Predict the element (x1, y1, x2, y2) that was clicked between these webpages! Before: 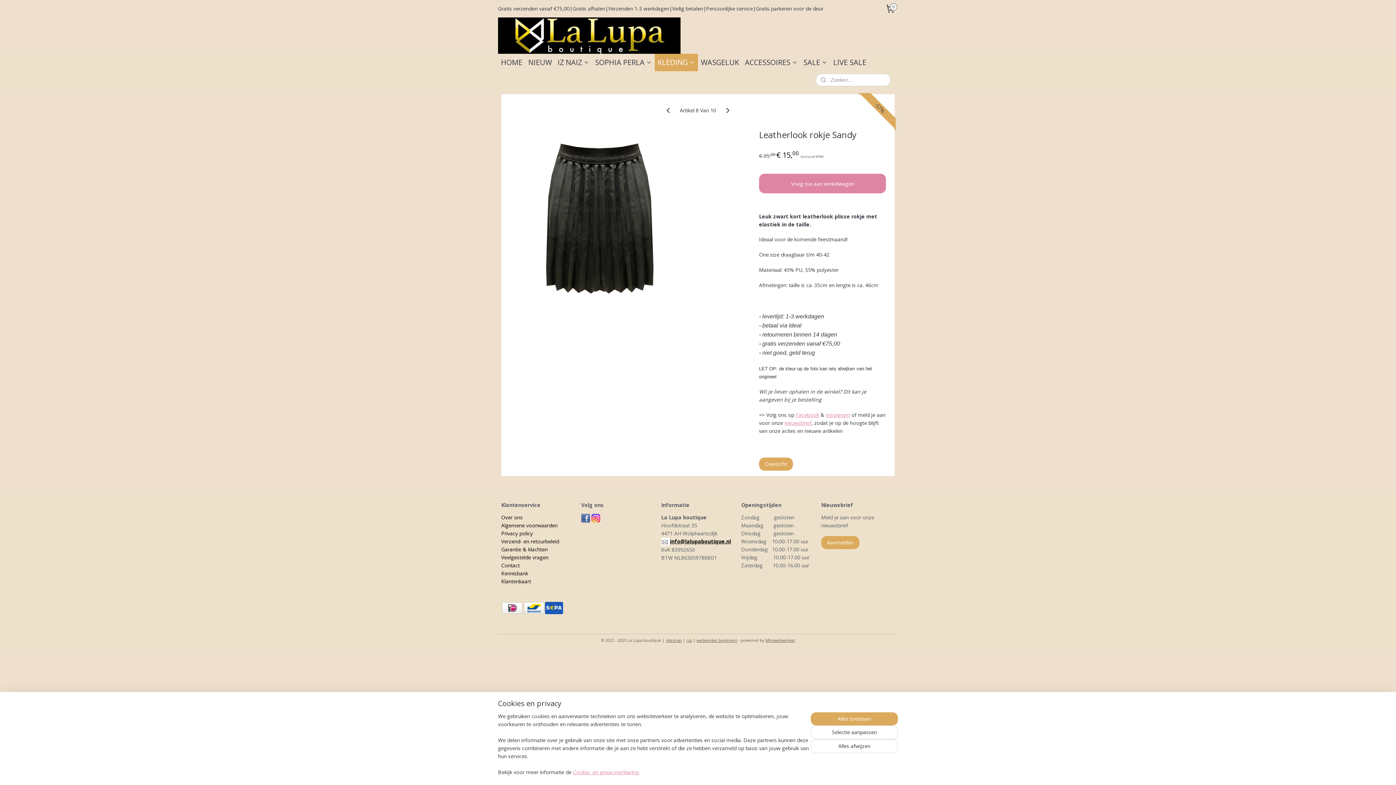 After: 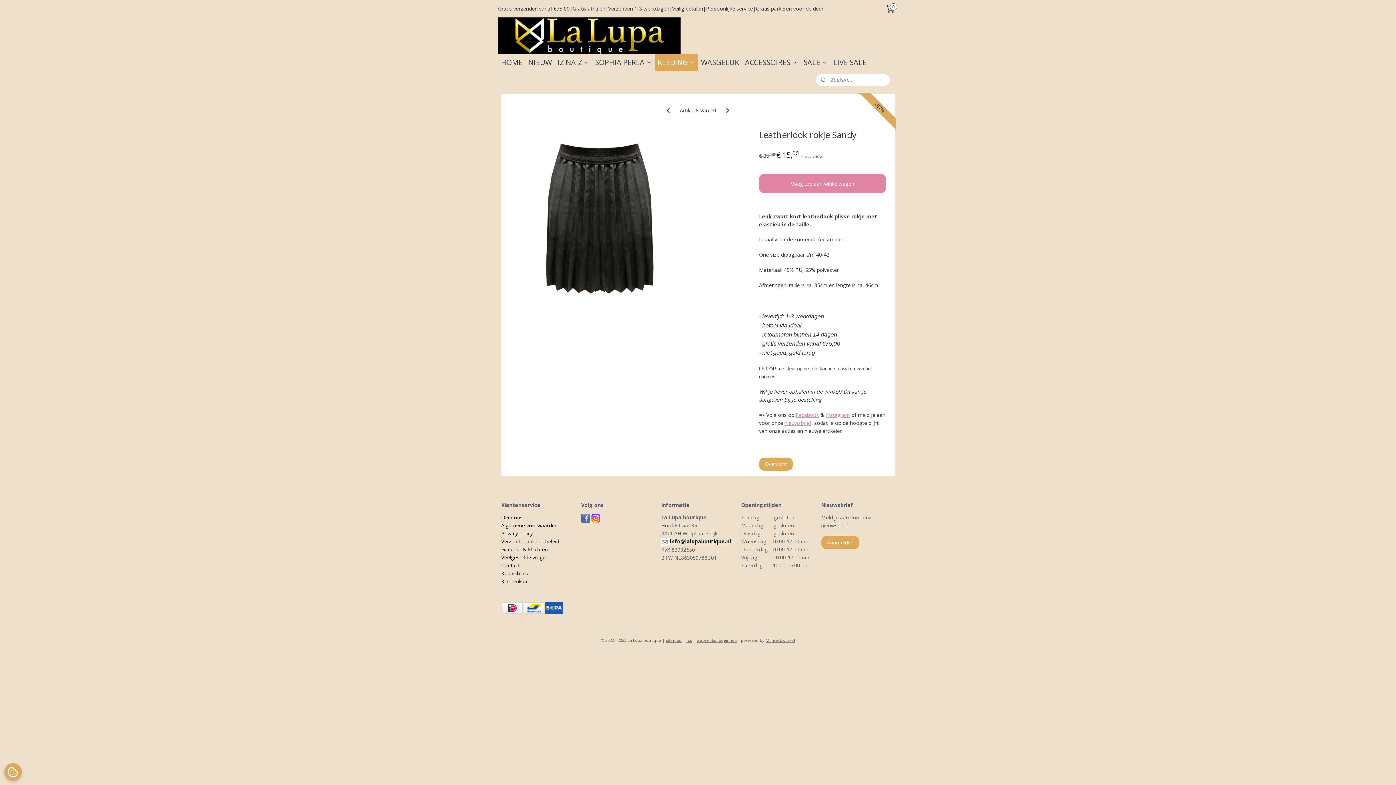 Action: label: Alles toestaan bbox: (810, 712, 898, 725)